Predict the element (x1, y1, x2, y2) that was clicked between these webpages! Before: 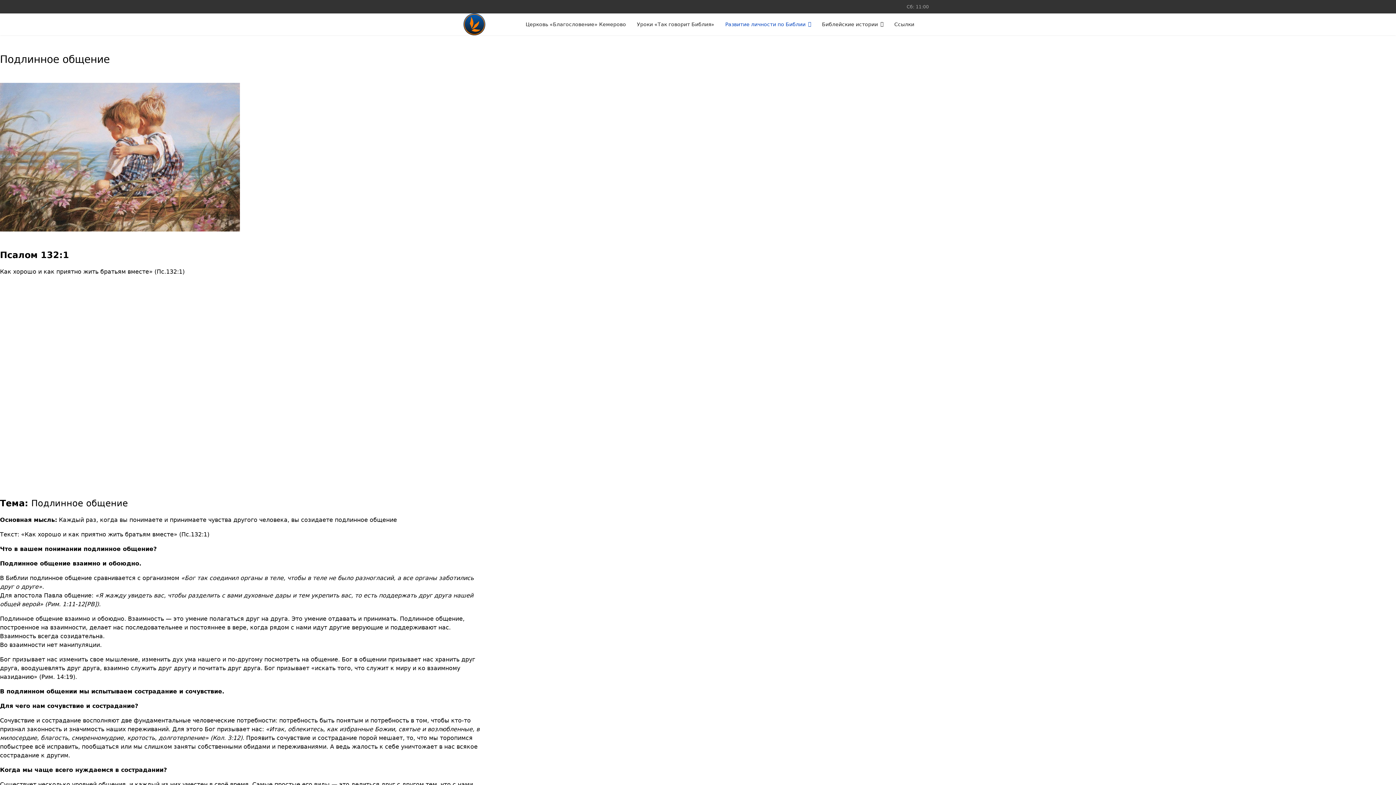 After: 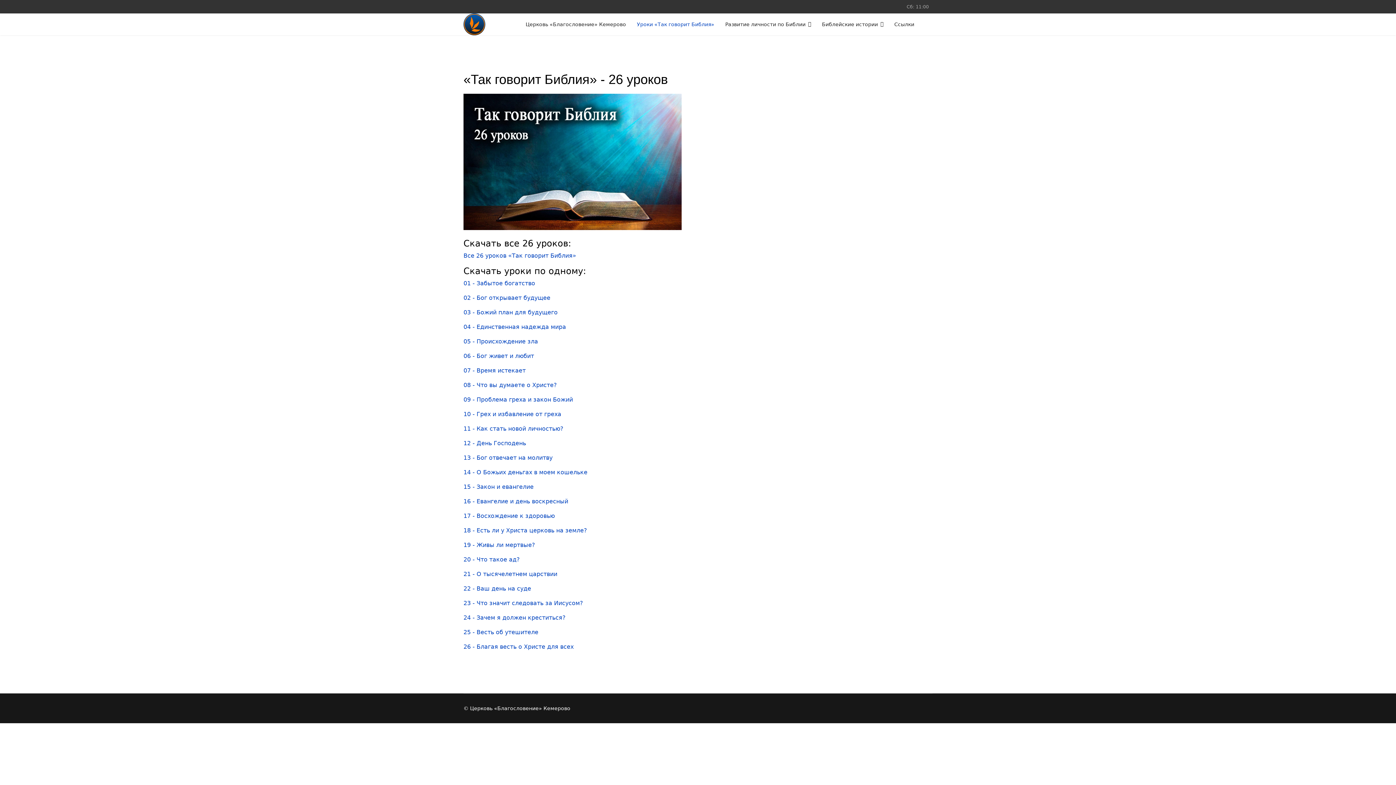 Action: label: Уроки «Так говорит Библия» bbox: (631, 13, 720, 35)